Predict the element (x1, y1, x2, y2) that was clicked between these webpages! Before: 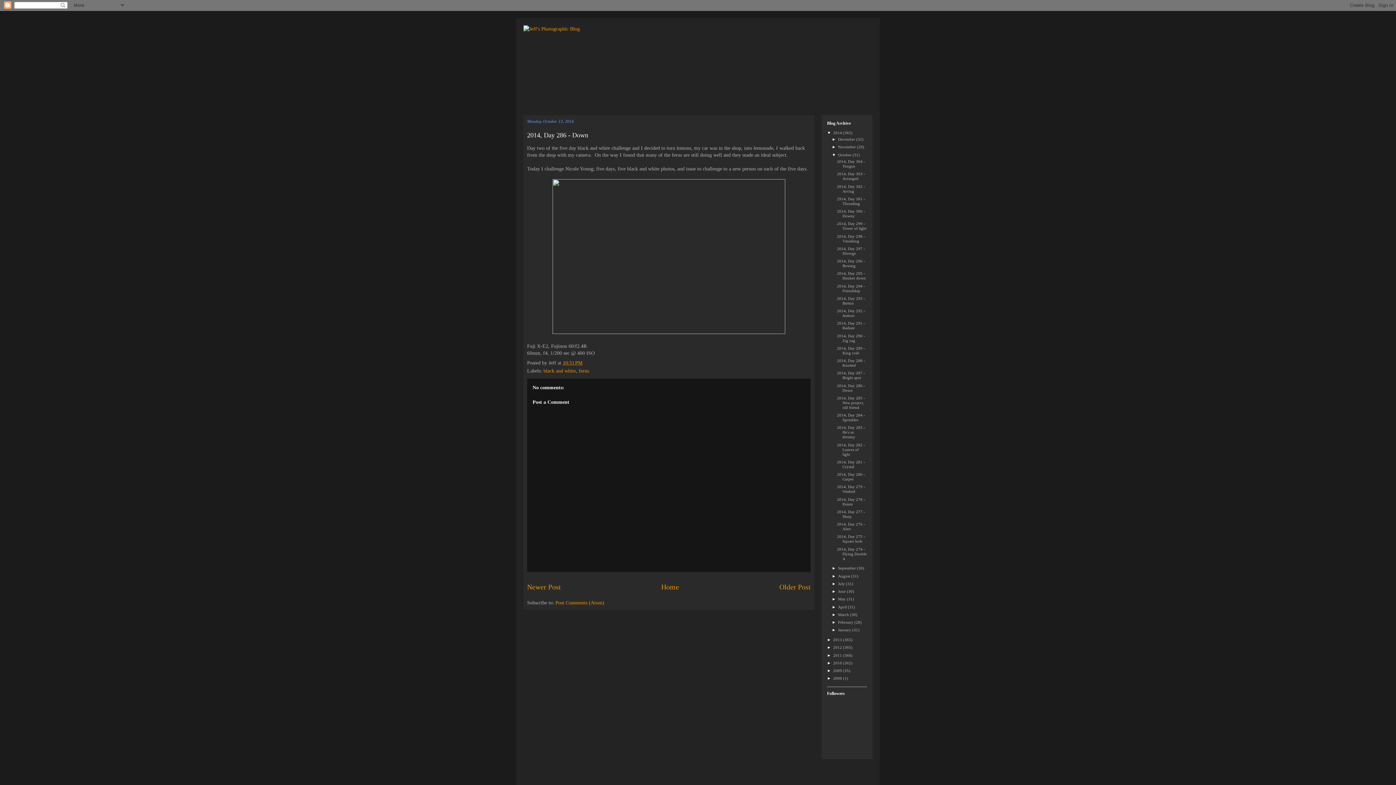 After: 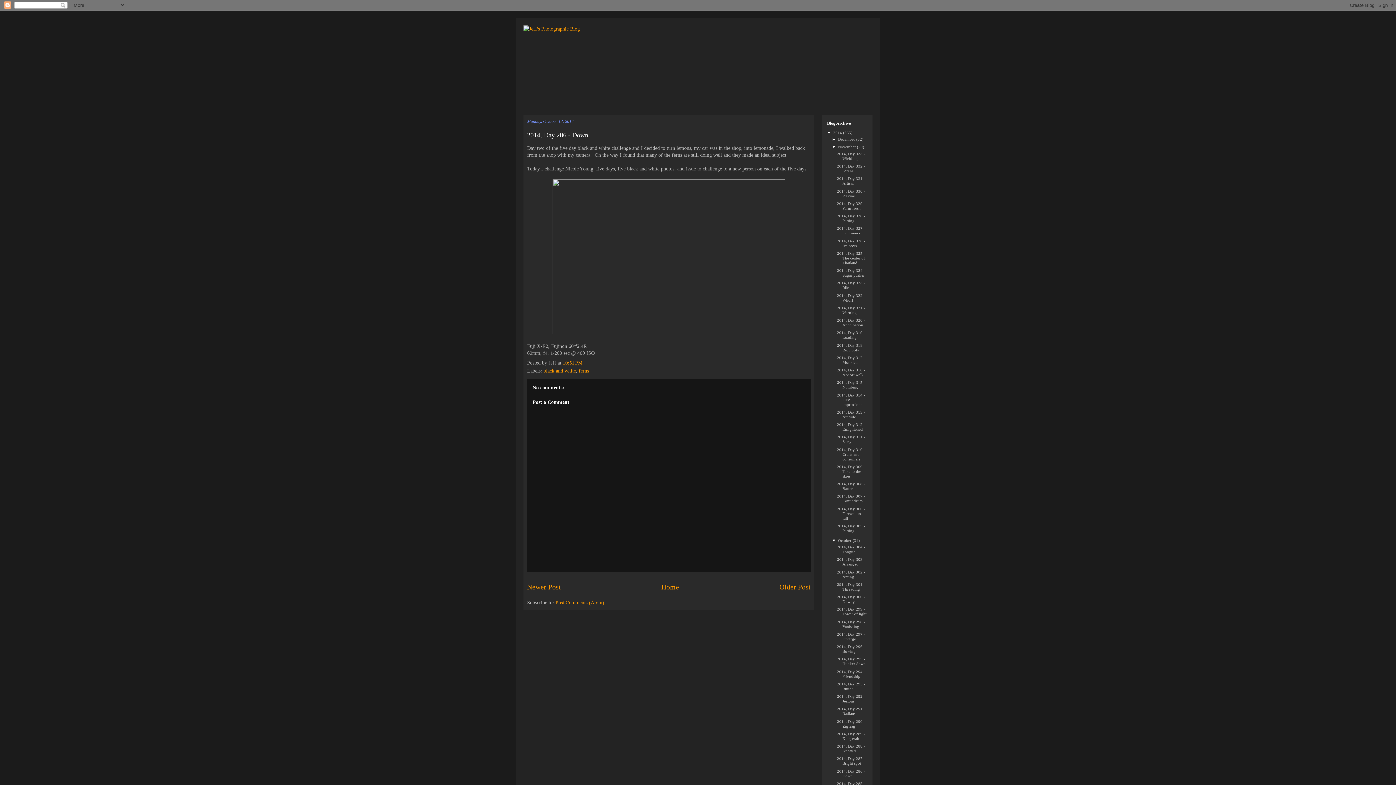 Action: bbox: (832, 144, 838, 149) label: ►  